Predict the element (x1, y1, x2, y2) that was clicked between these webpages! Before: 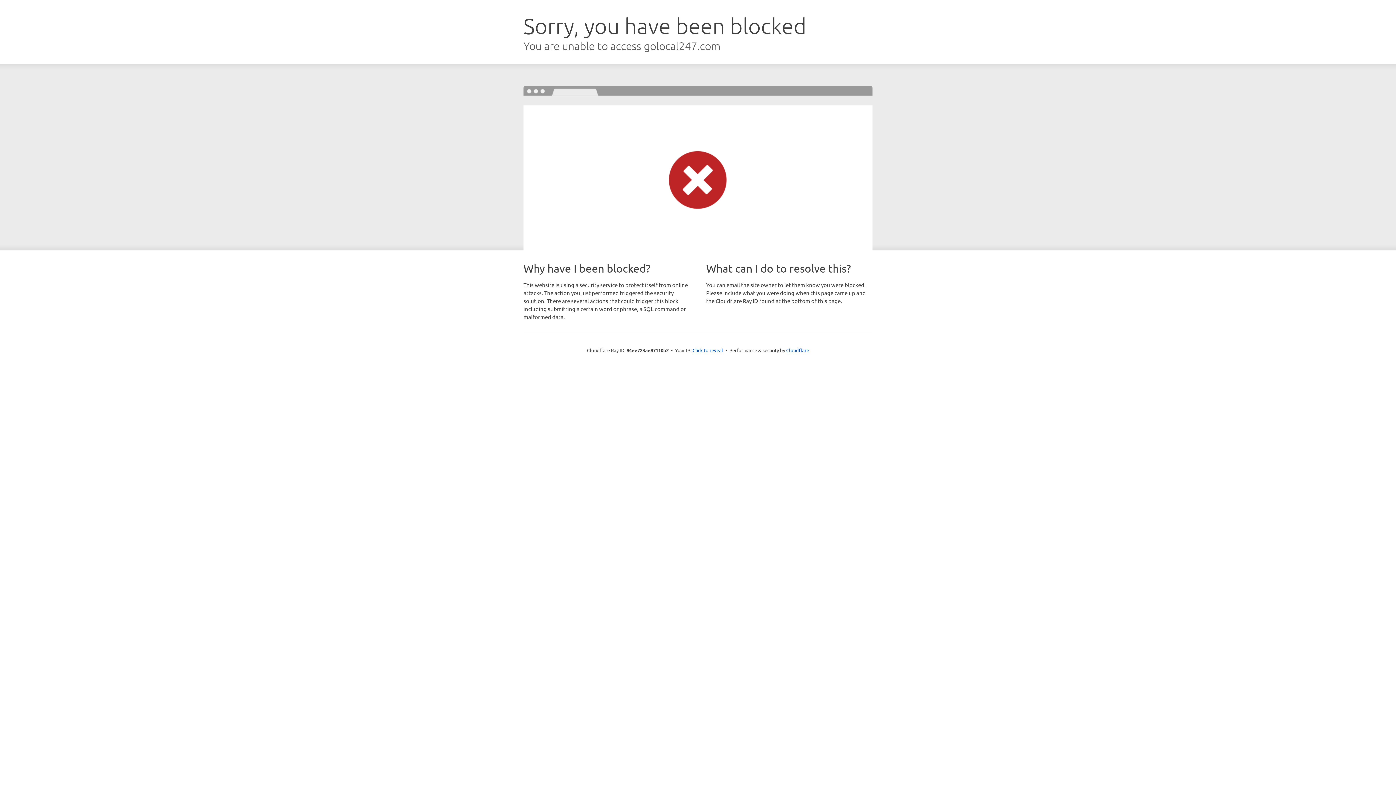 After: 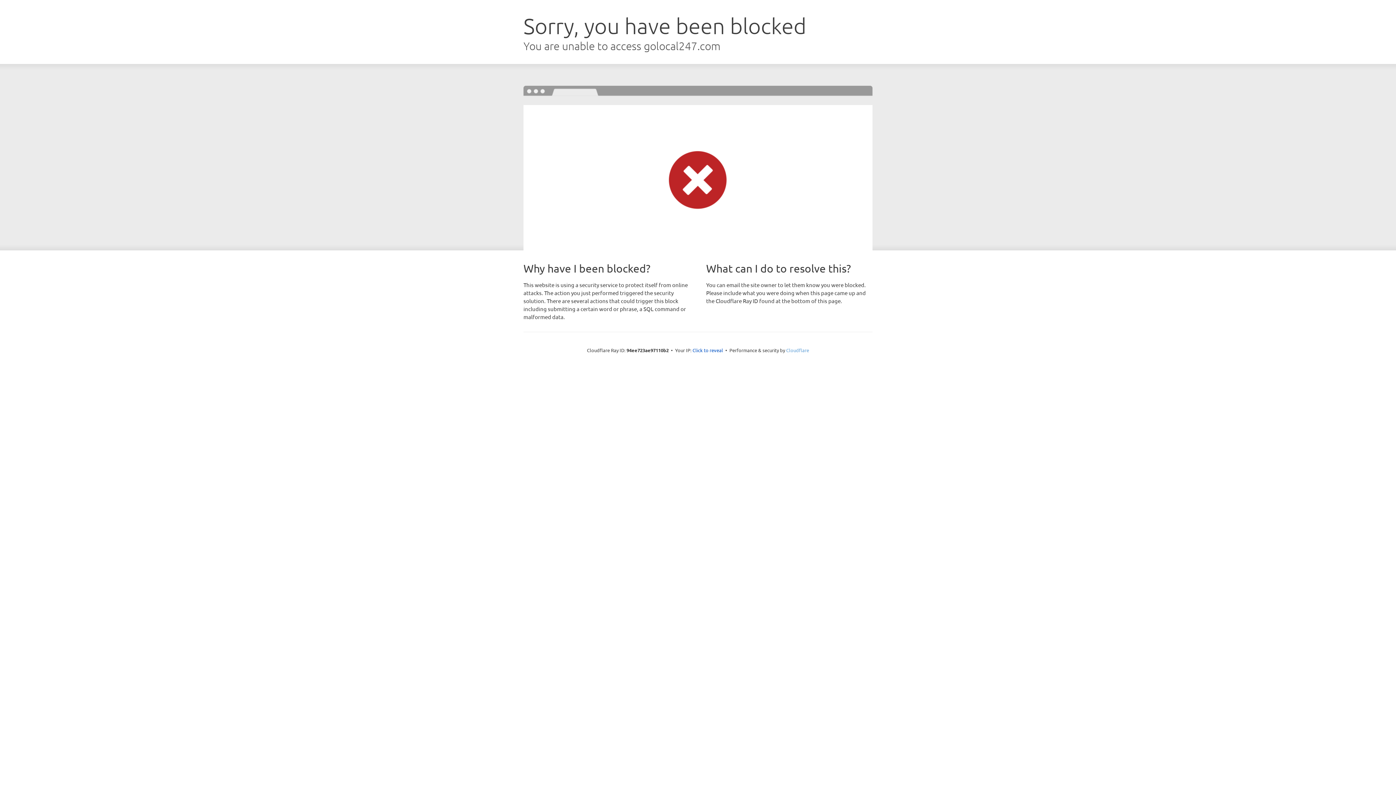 Action: label: Cloudflare bbox: (786, 347, 809, 353)